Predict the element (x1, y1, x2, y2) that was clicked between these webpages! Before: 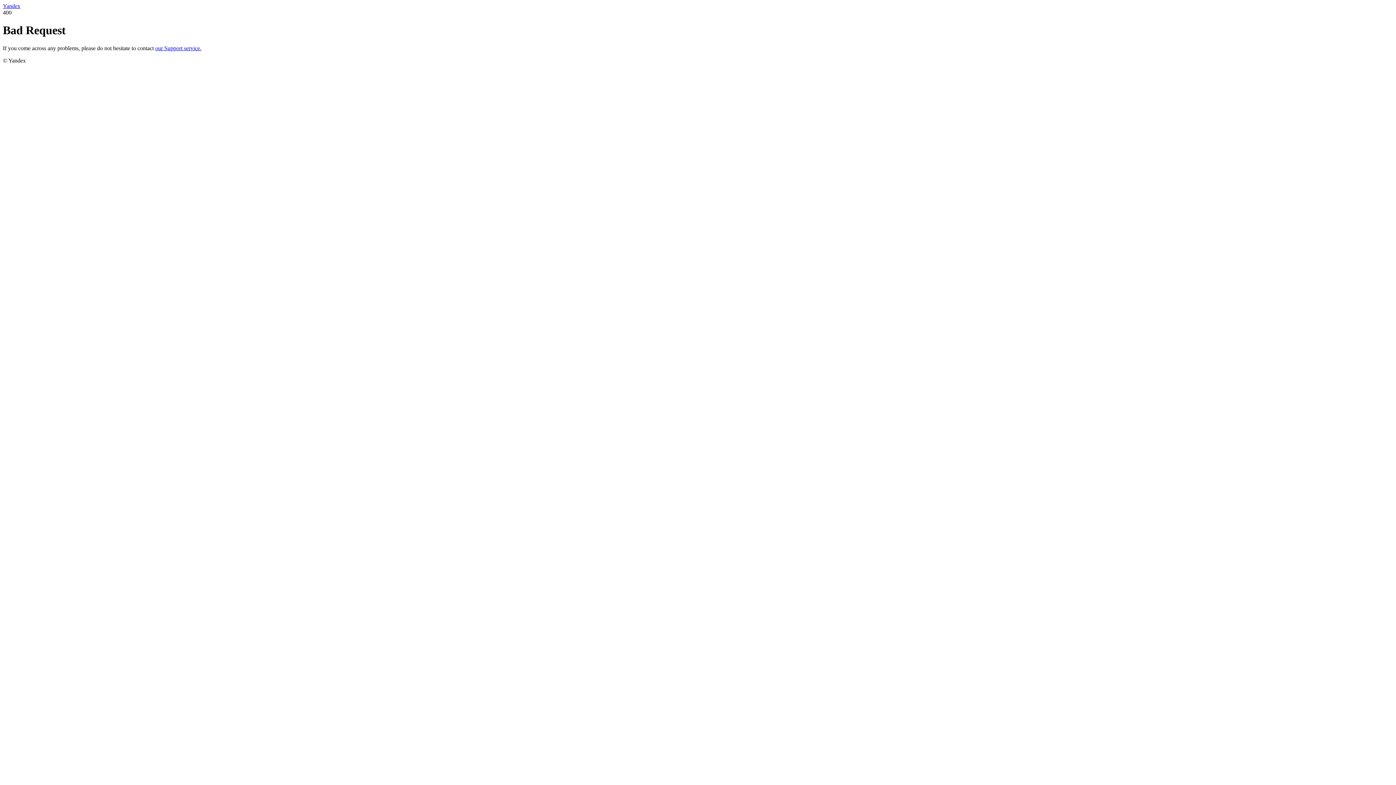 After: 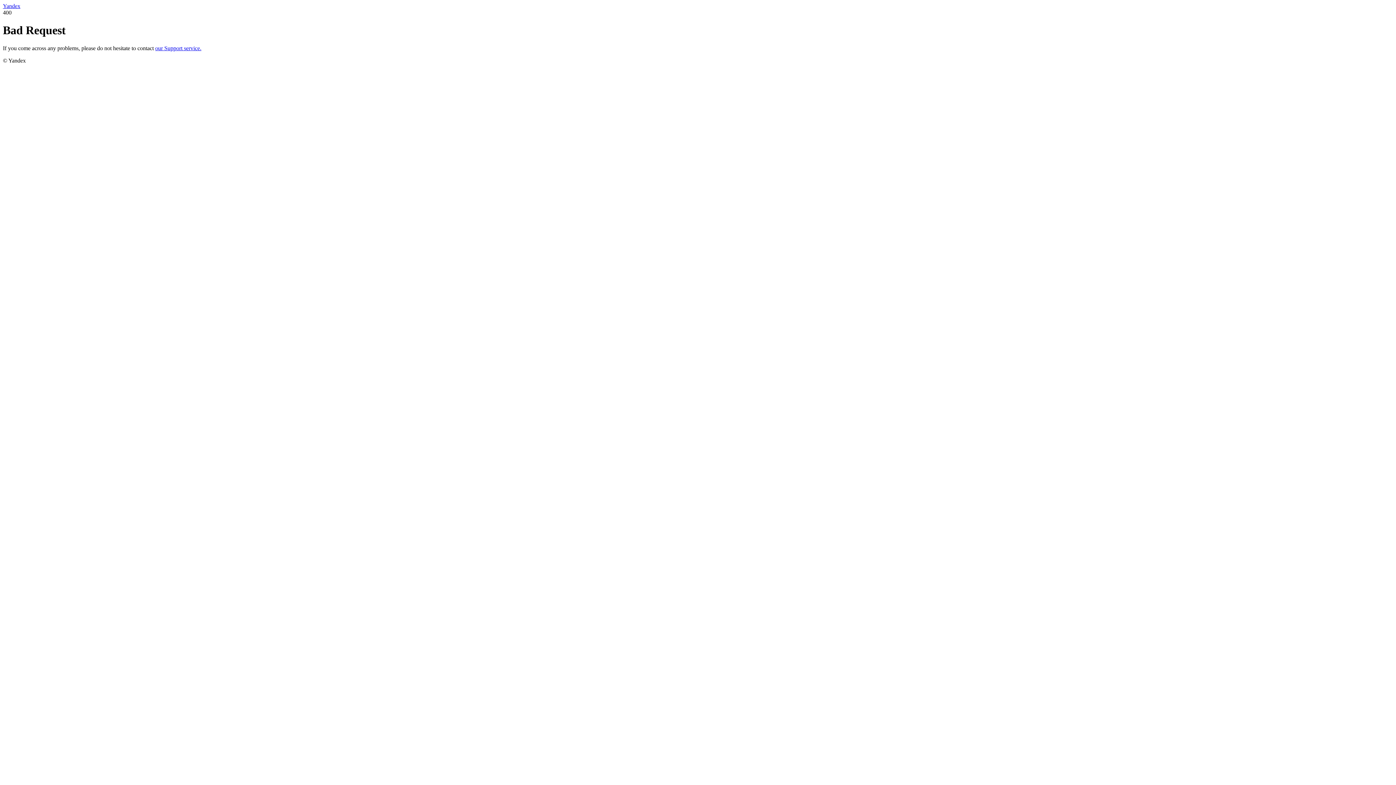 Action: bbox: (155, 45, 201, 51) label: our Support service.